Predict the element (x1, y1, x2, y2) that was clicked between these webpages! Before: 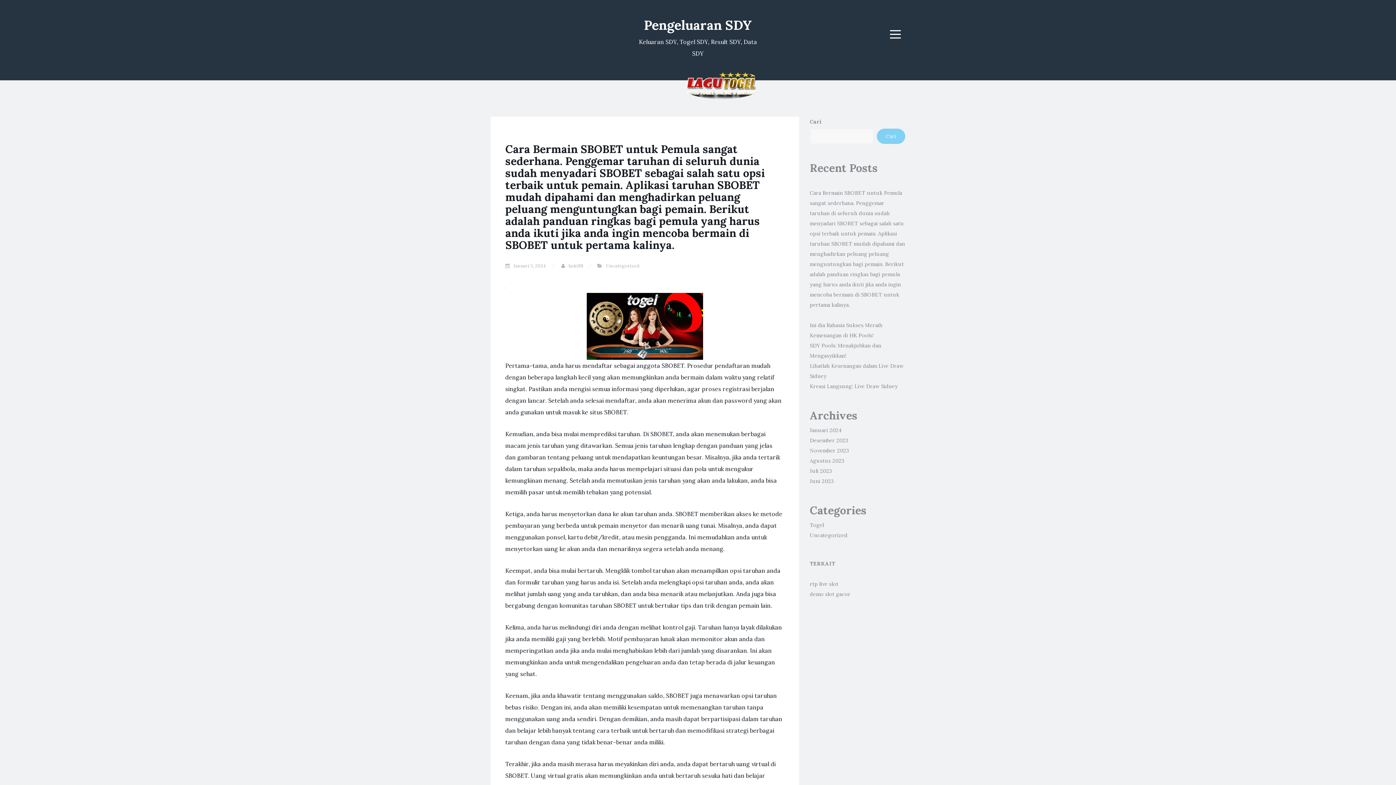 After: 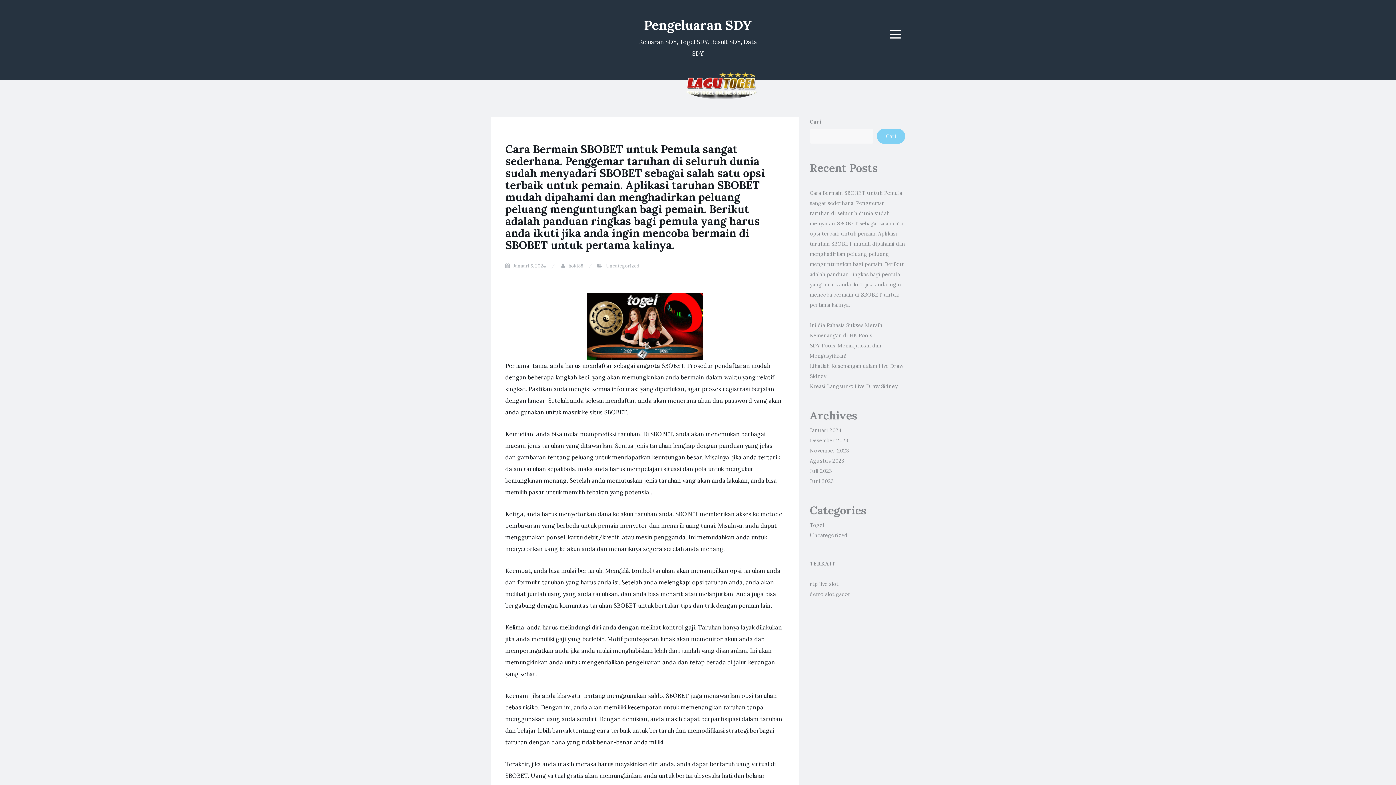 Action: bbox: (680, 69, 763, 99)